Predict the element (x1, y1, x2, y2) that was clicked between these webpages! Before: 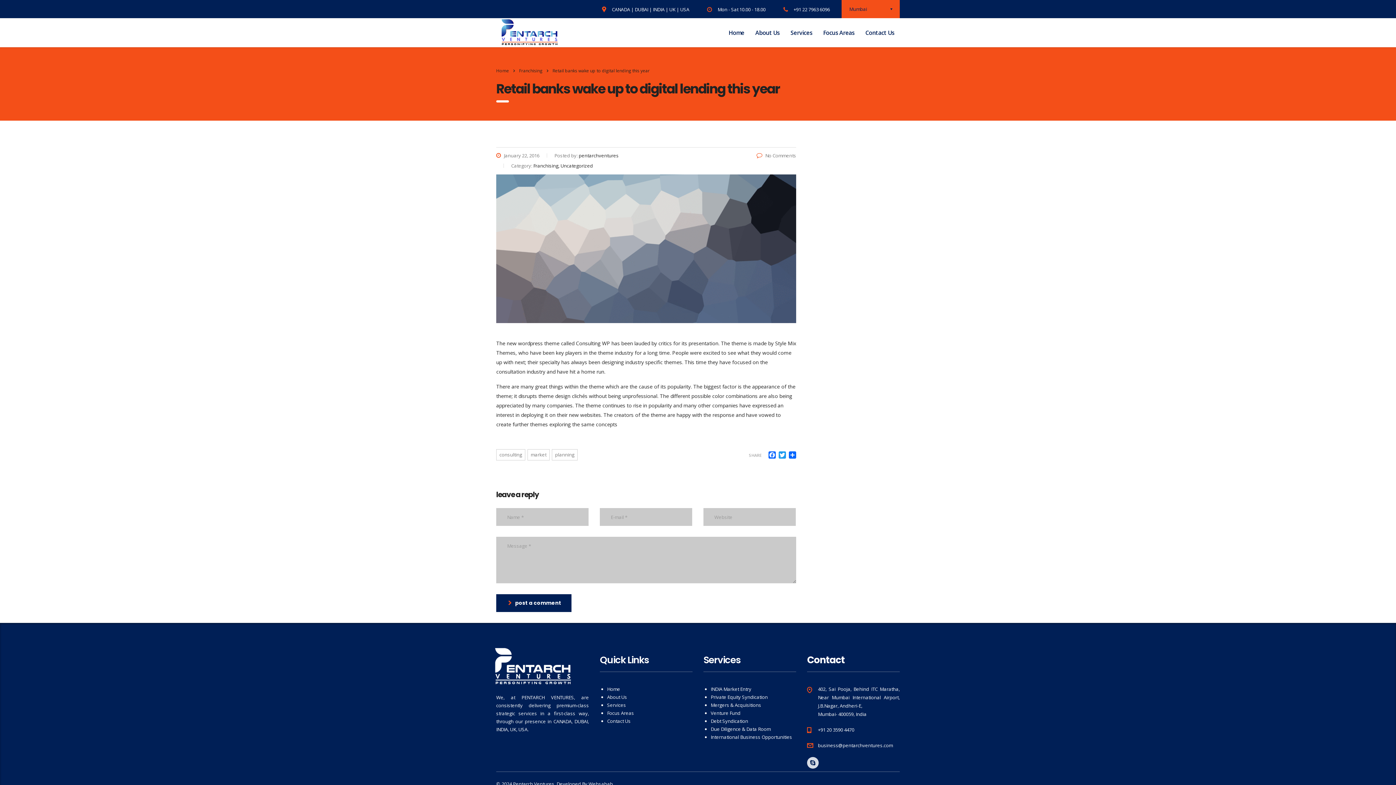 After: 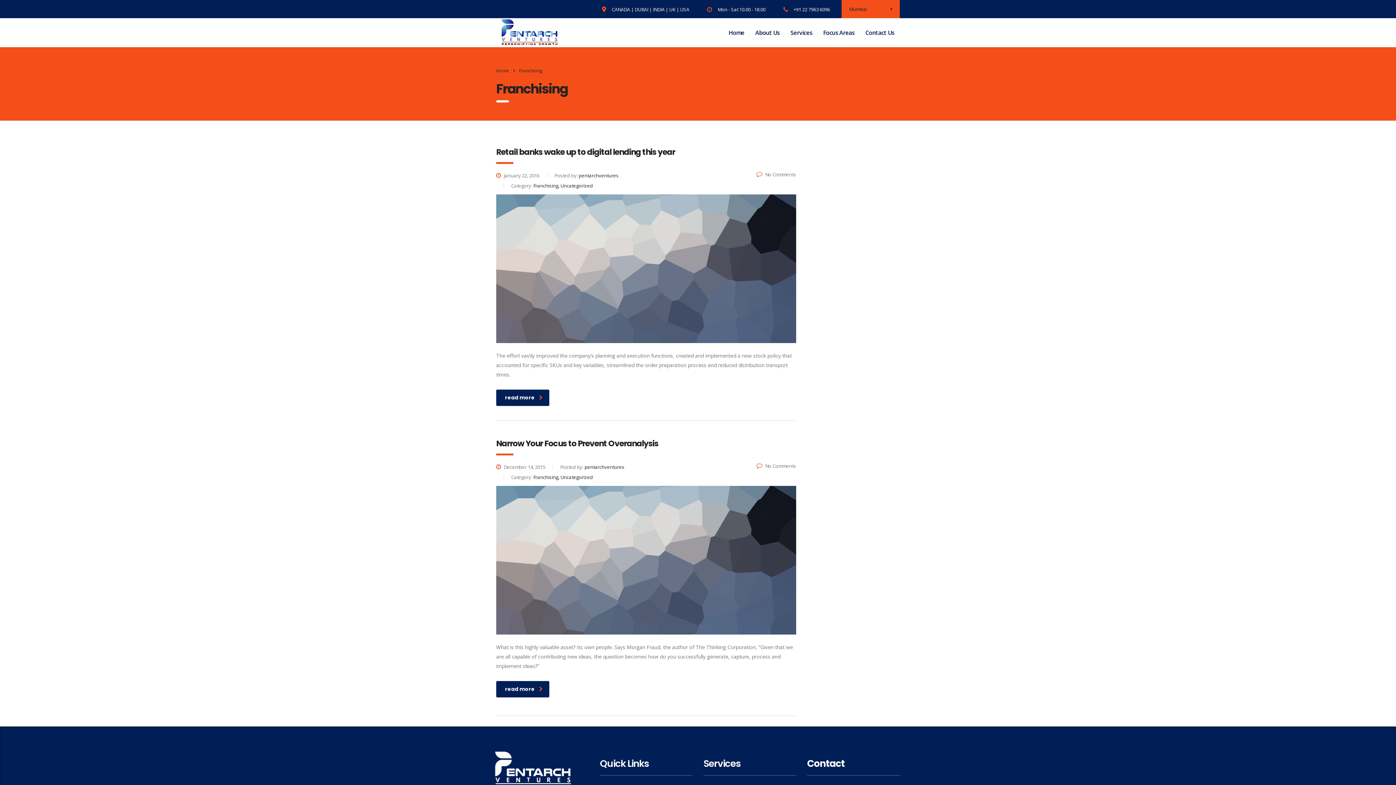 Action: label: Franchising bbox: (519, 67, 542, 73)